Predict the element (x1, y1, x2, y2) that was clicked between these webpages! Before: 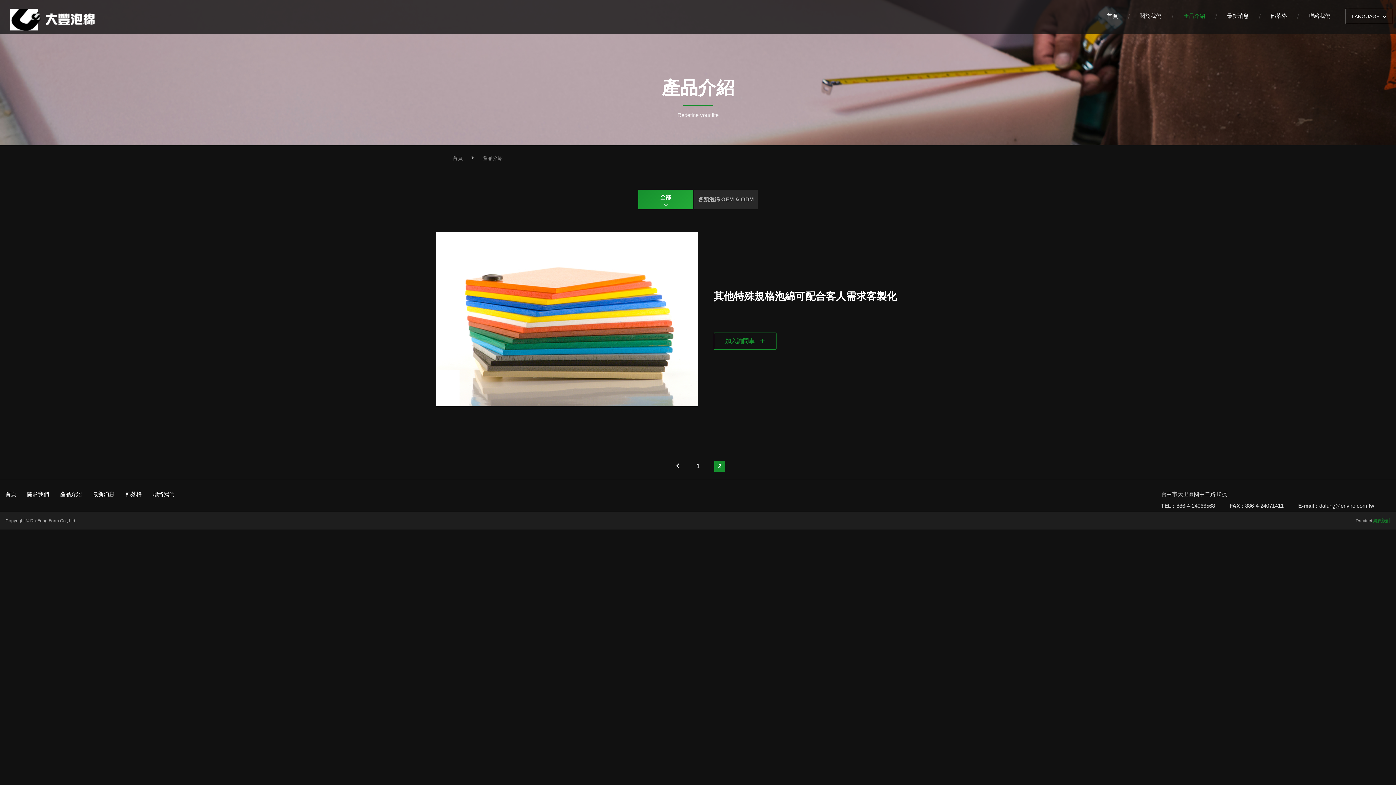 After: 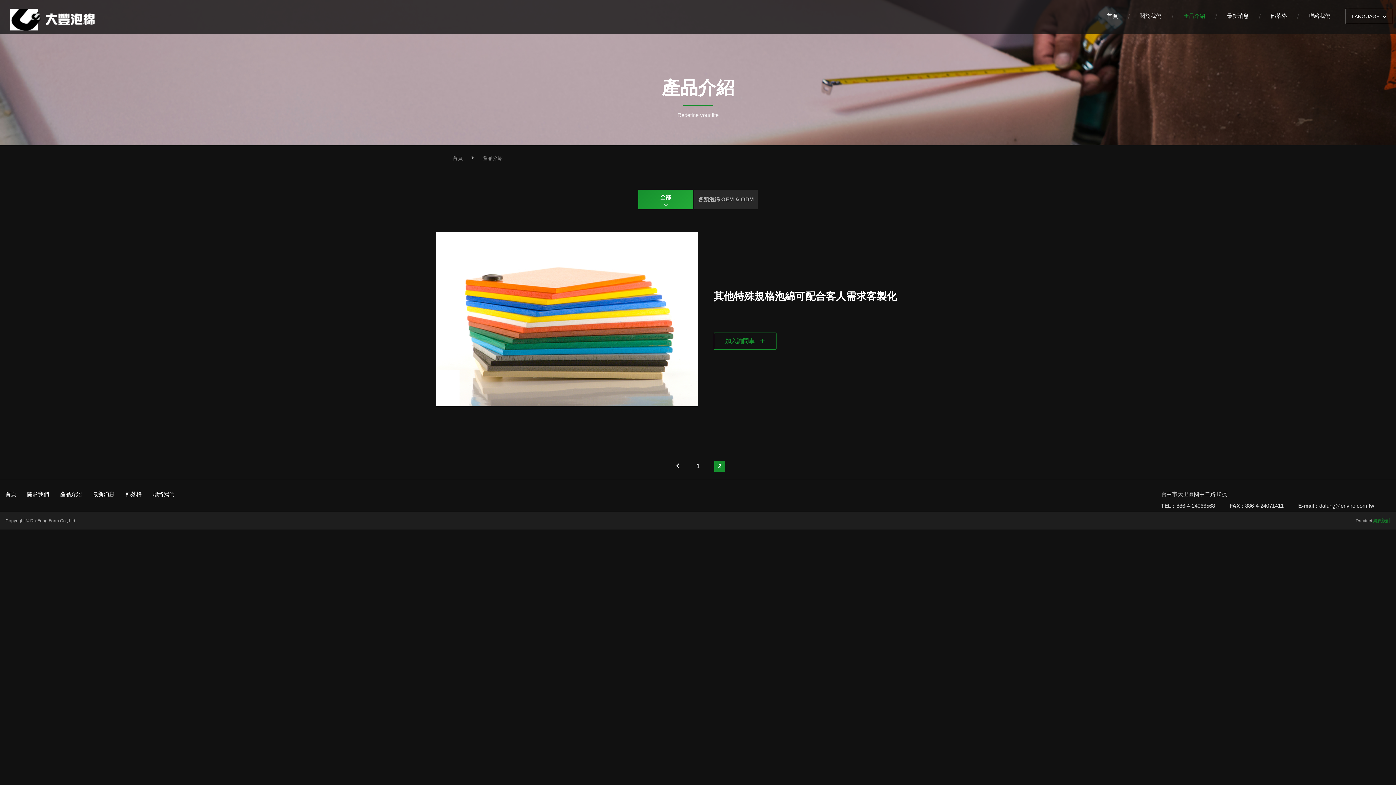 Action: label: 網頁設計 bbox: (1373, 518, 1390, 523)